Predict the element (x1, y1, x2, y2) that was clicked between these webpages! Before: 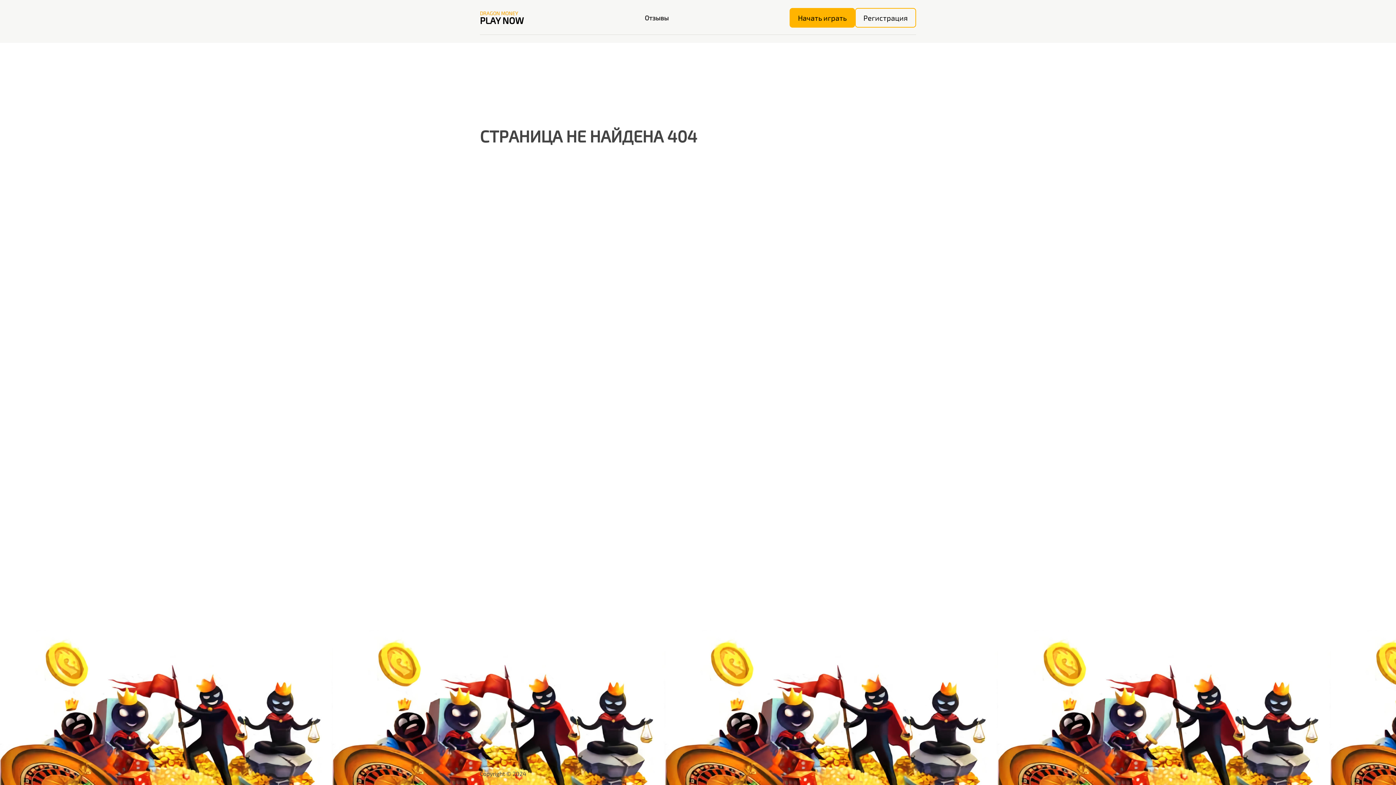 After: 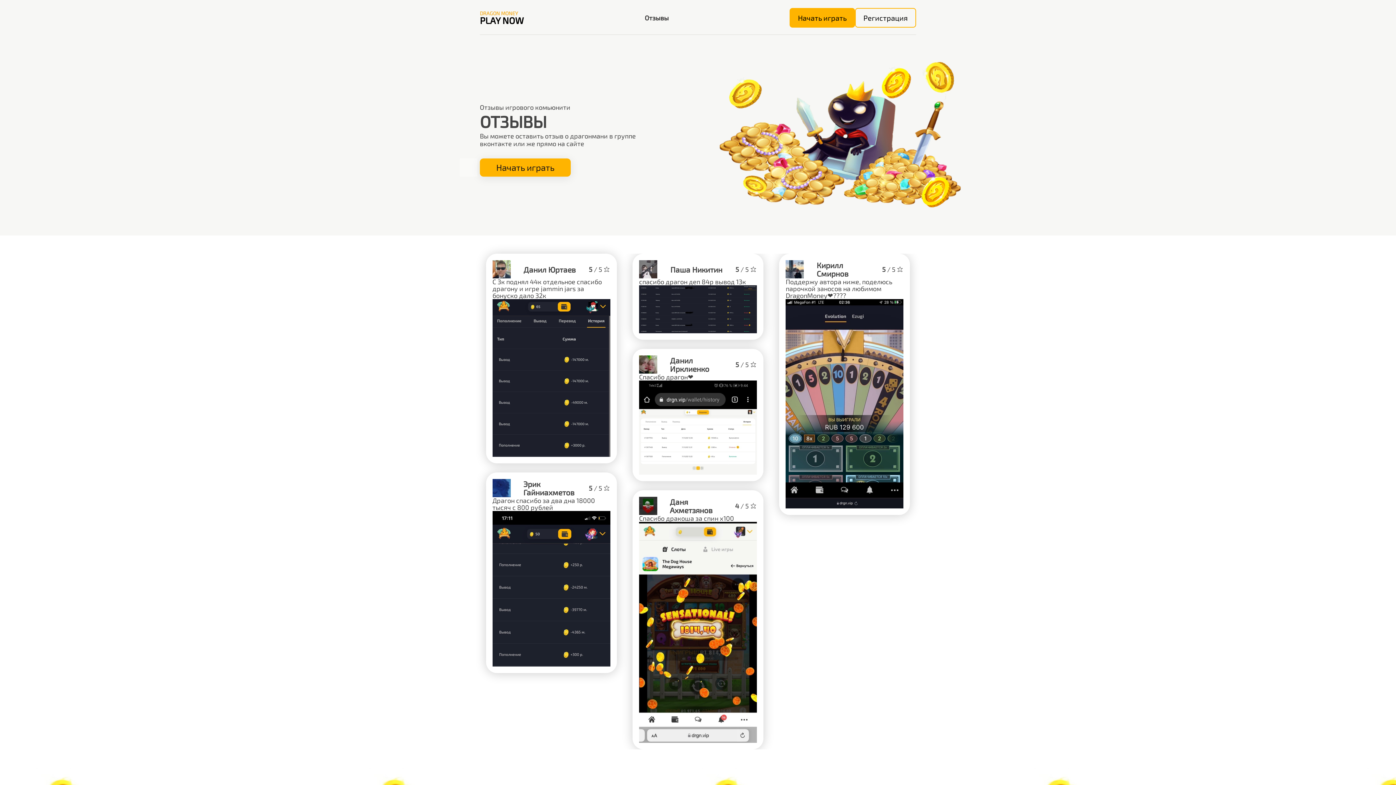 Action: label: Отзывы bbox: (637, 10, 676, 25)